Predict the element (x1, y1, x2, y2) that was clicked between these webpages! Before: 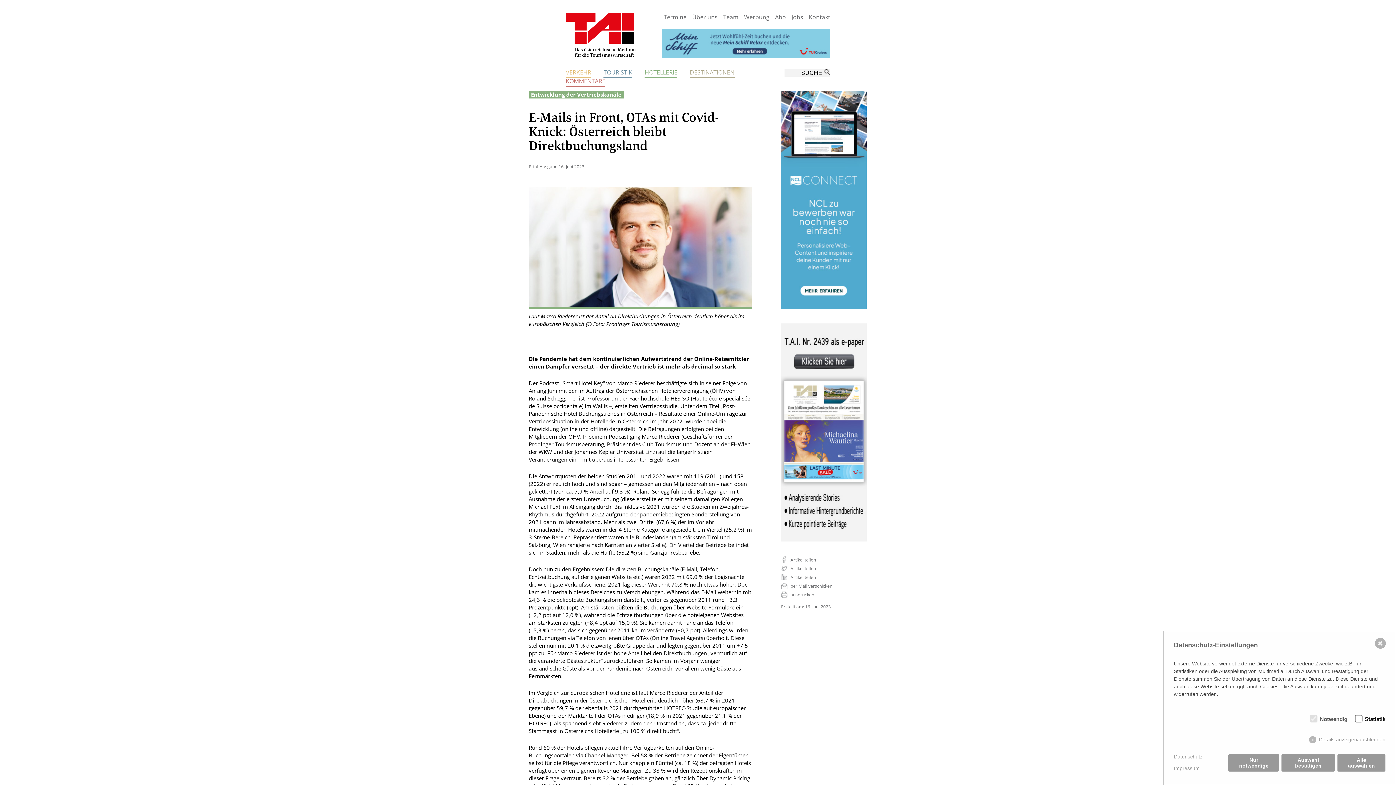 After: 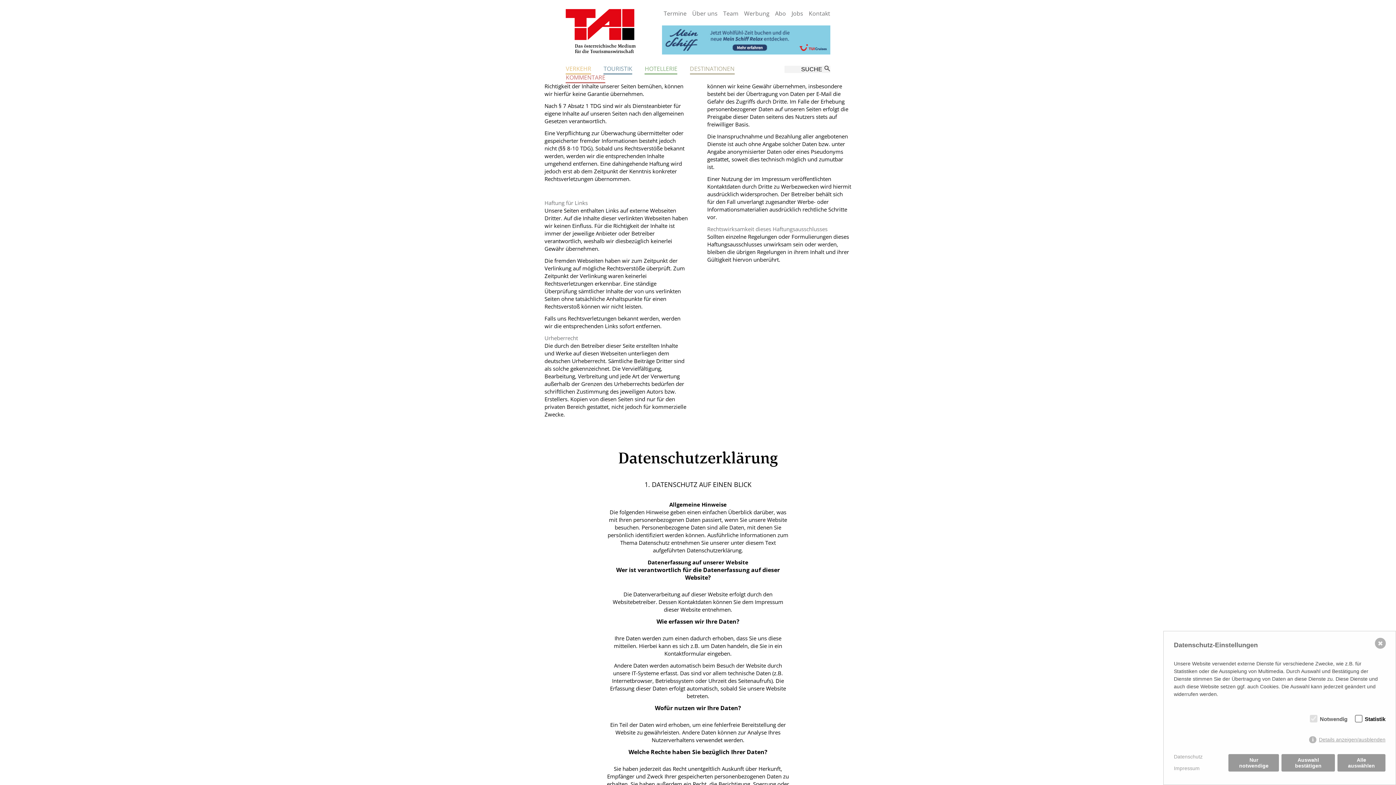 Action: label: Datenschutz bbox: (1174, 753, 1202, 761)